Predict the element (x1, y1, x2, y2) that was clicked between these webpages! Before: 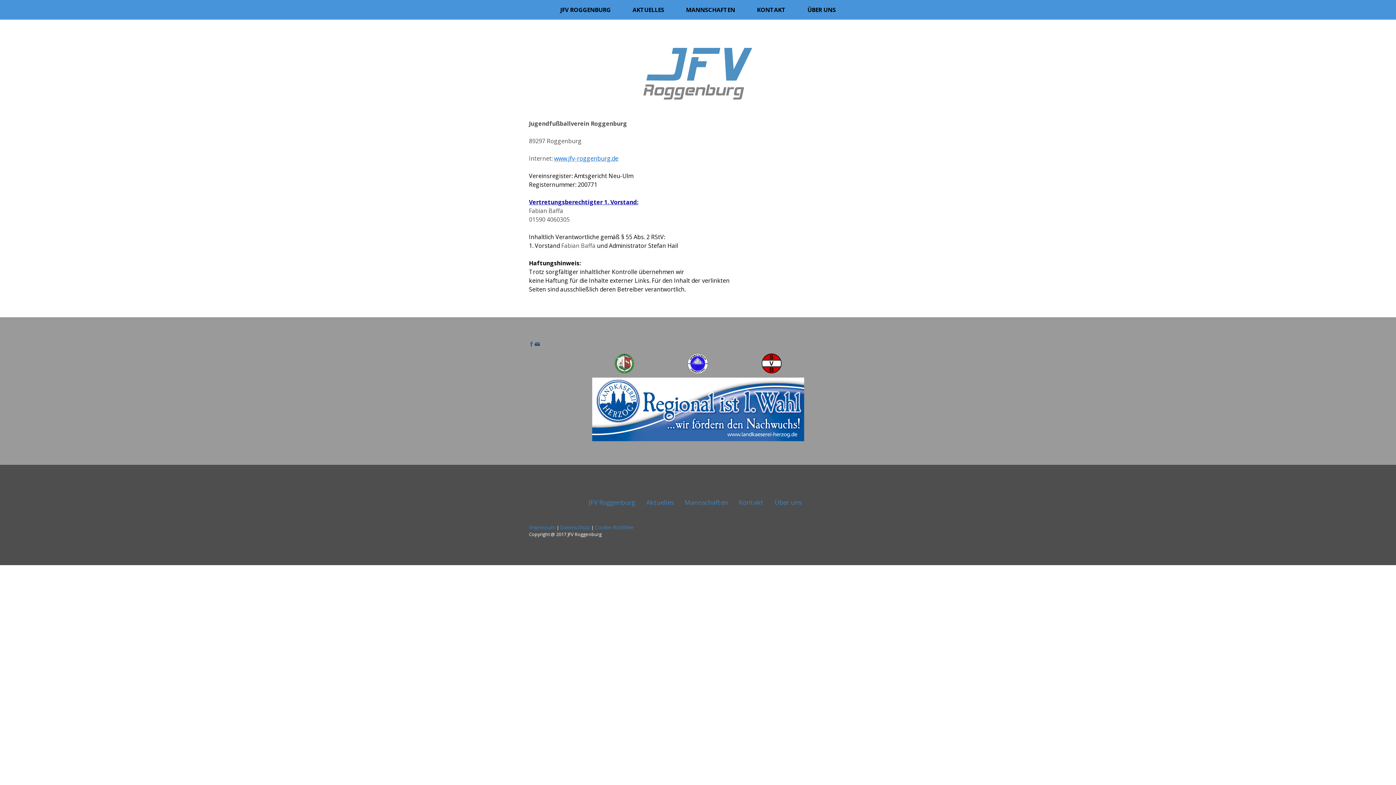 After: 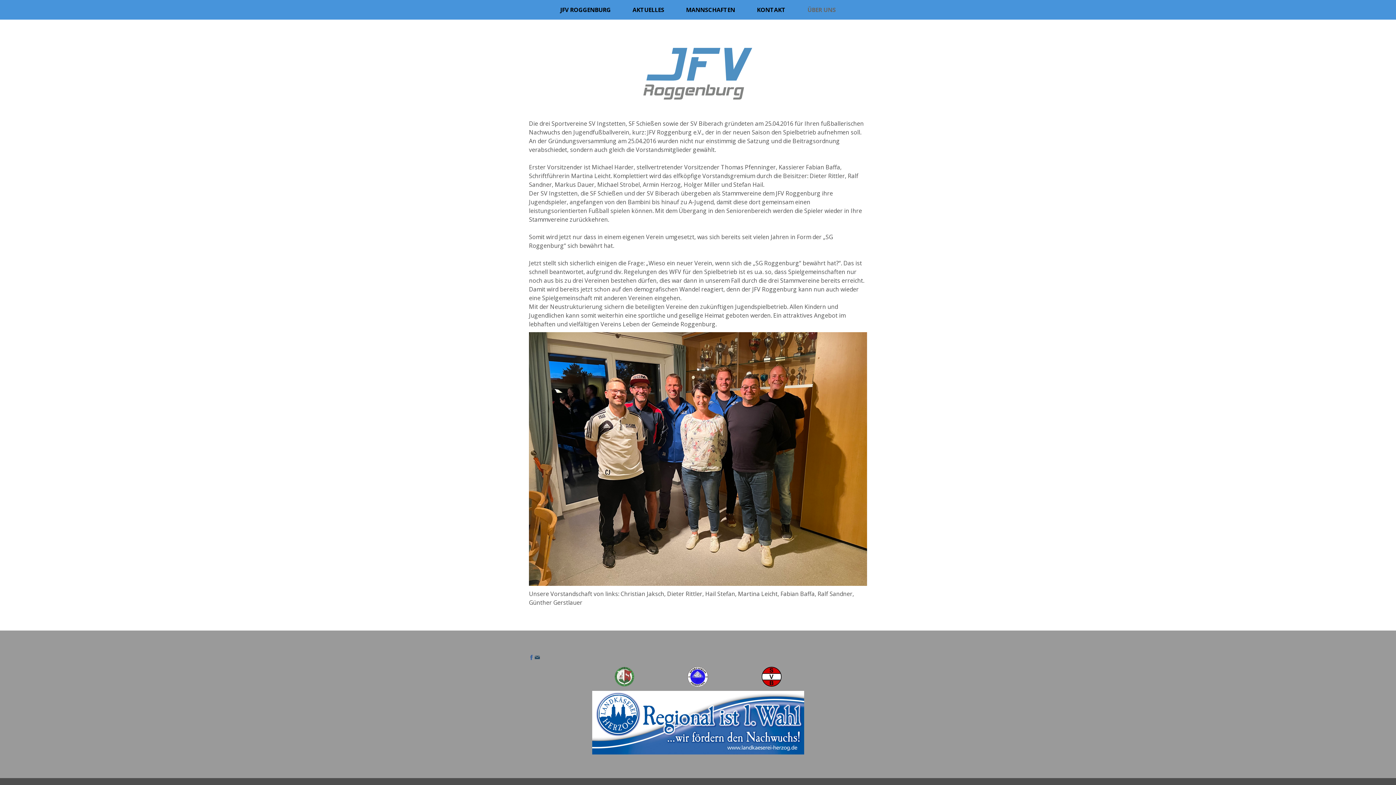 Action: label: ÜBER UNS bbox: (796, 0, 846, 19)